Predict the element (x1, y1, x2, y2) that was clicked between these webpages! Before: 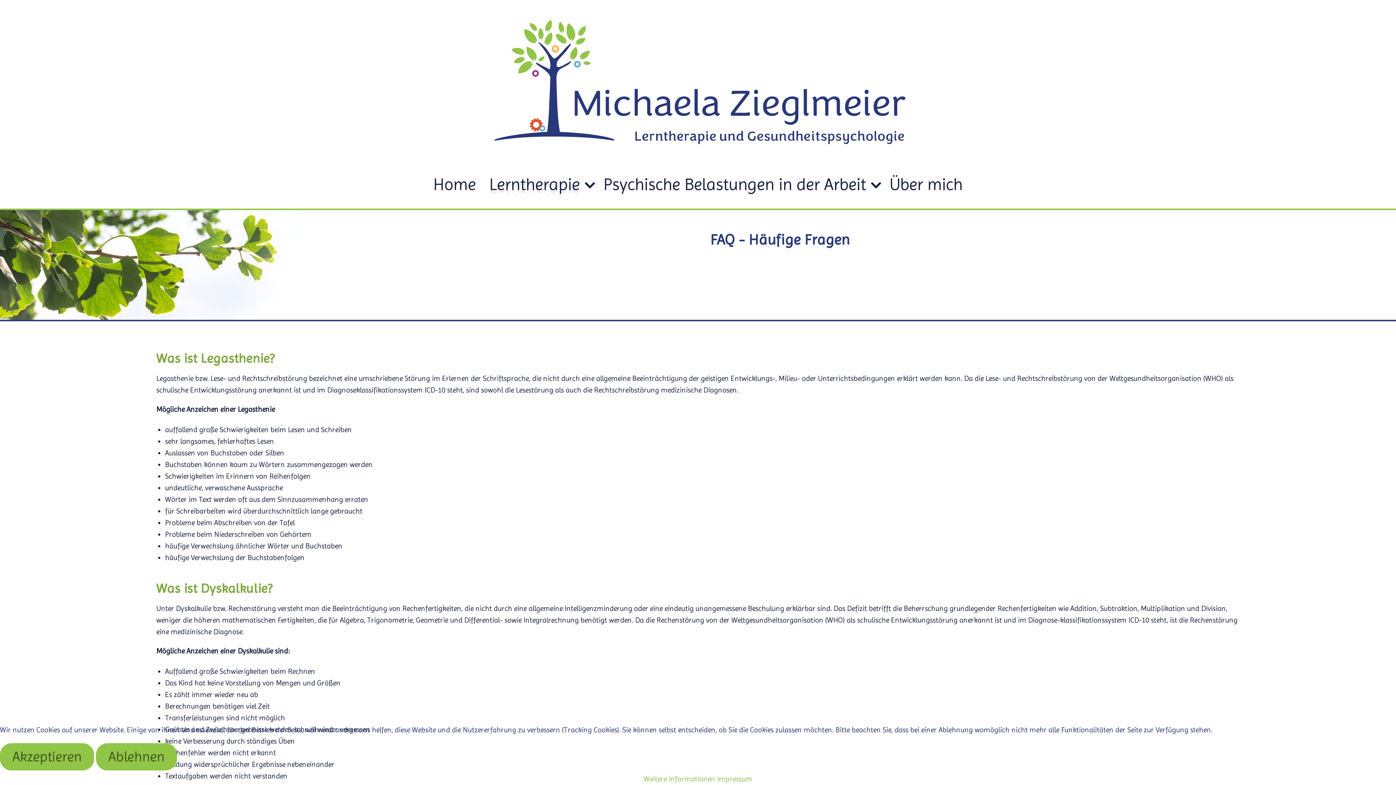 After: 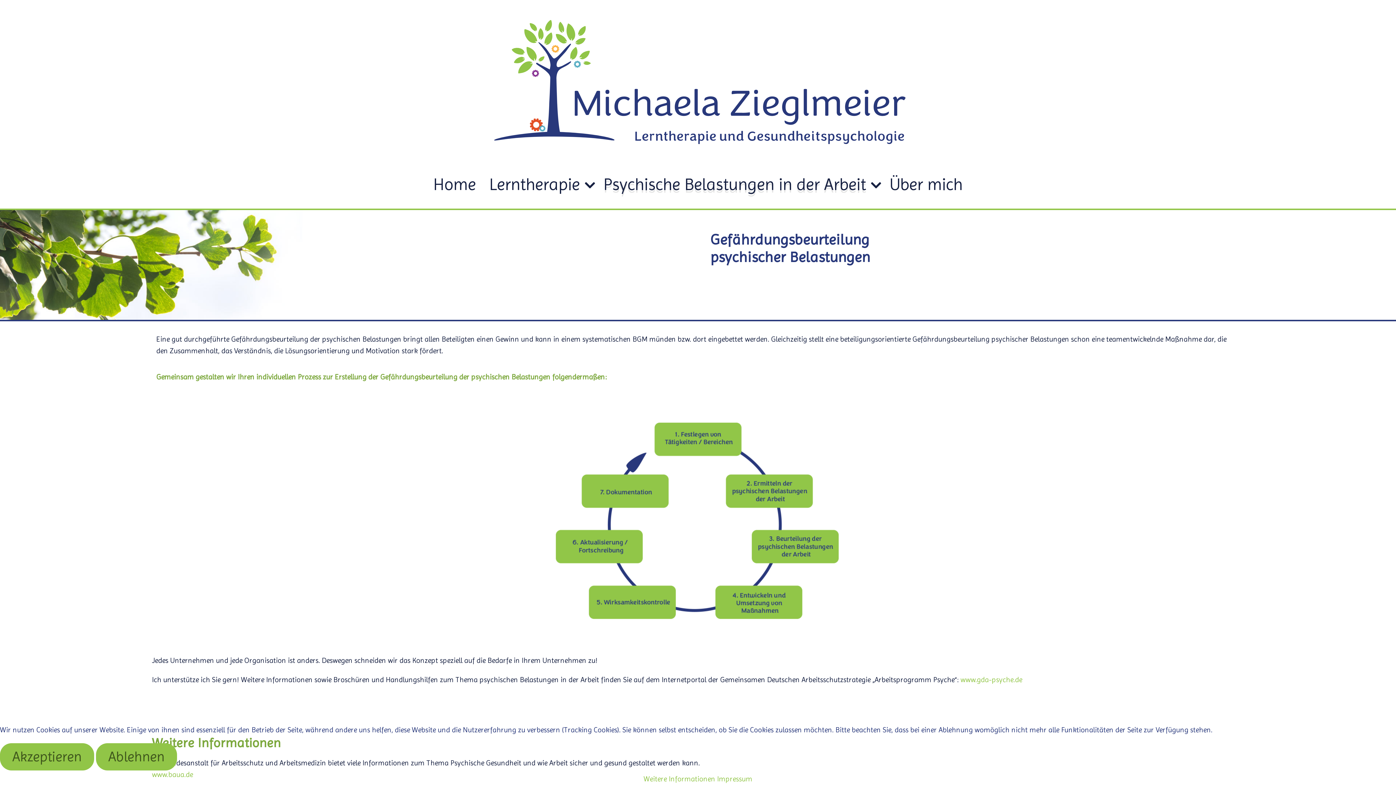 Action: bbox: (597, 169, 882, 196) label: Psychische Belastungen in der Arbeit 